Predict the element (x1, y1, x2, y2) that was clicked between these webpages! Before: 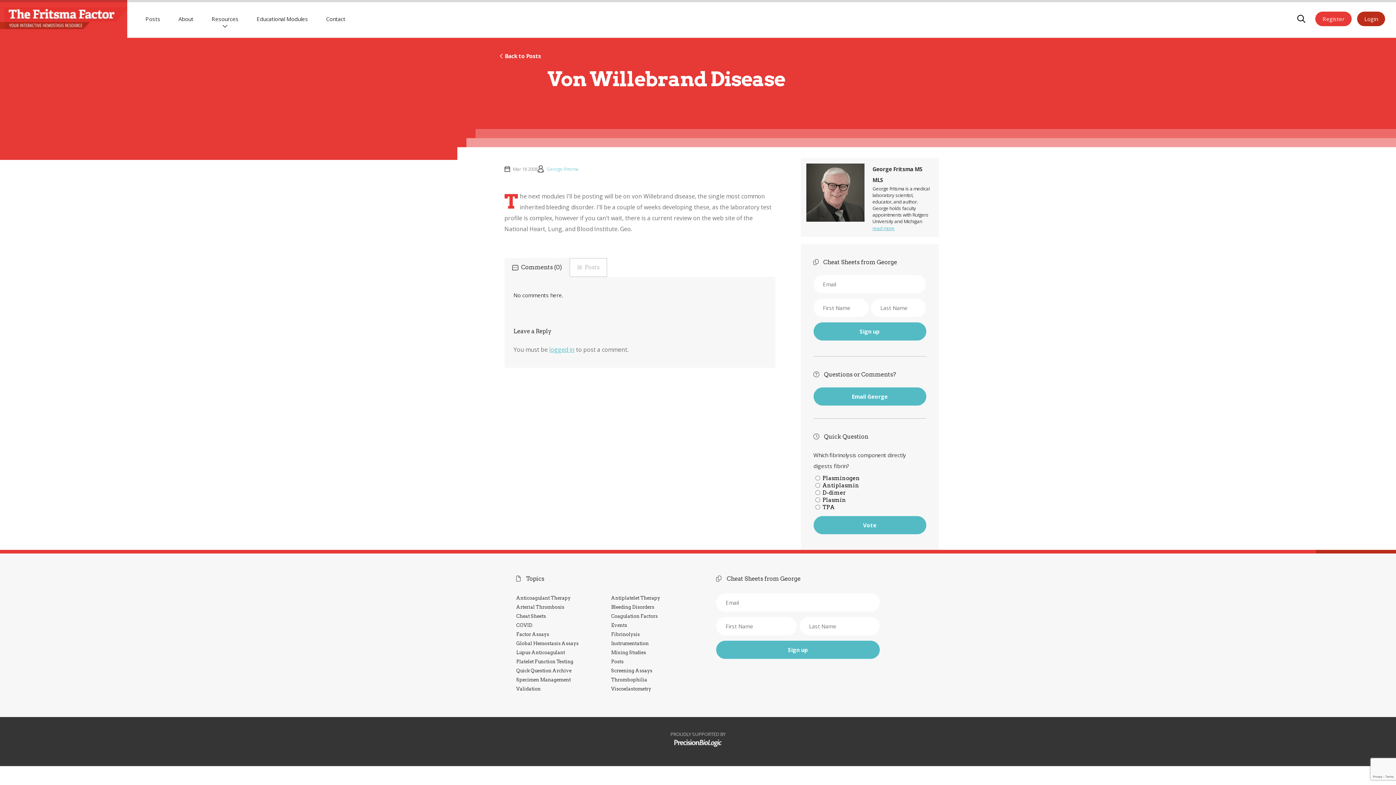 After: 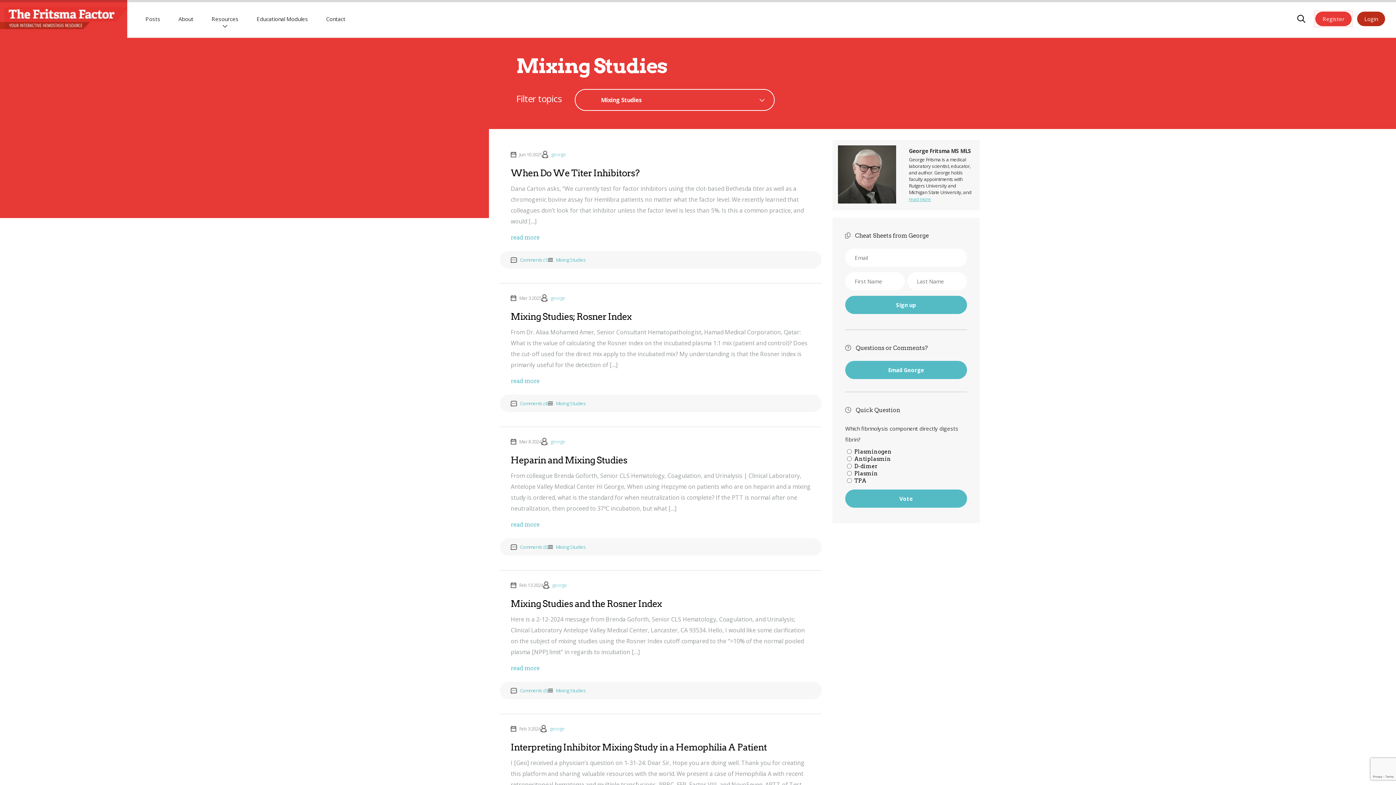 Action: label: Mixing Studies bbox: (611, 650, 646, 655)